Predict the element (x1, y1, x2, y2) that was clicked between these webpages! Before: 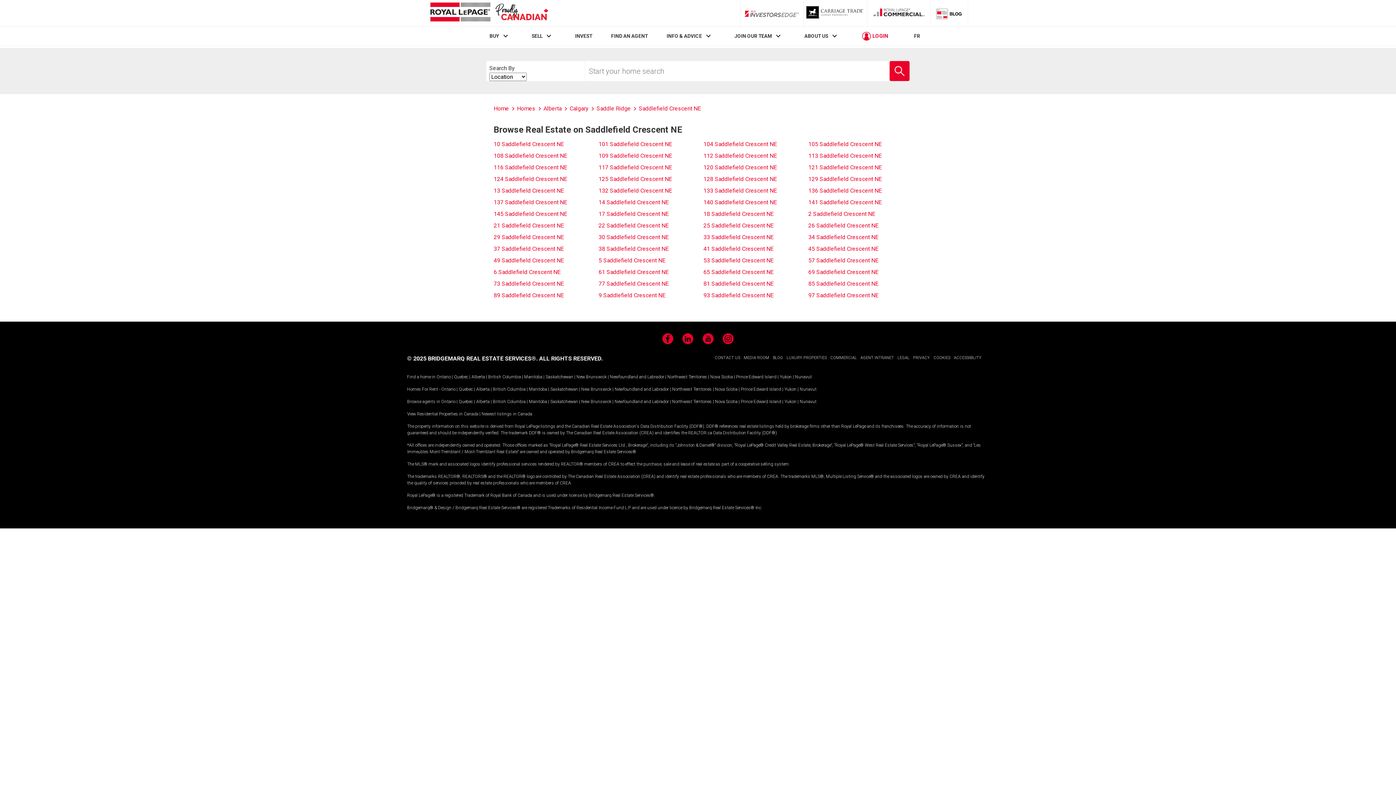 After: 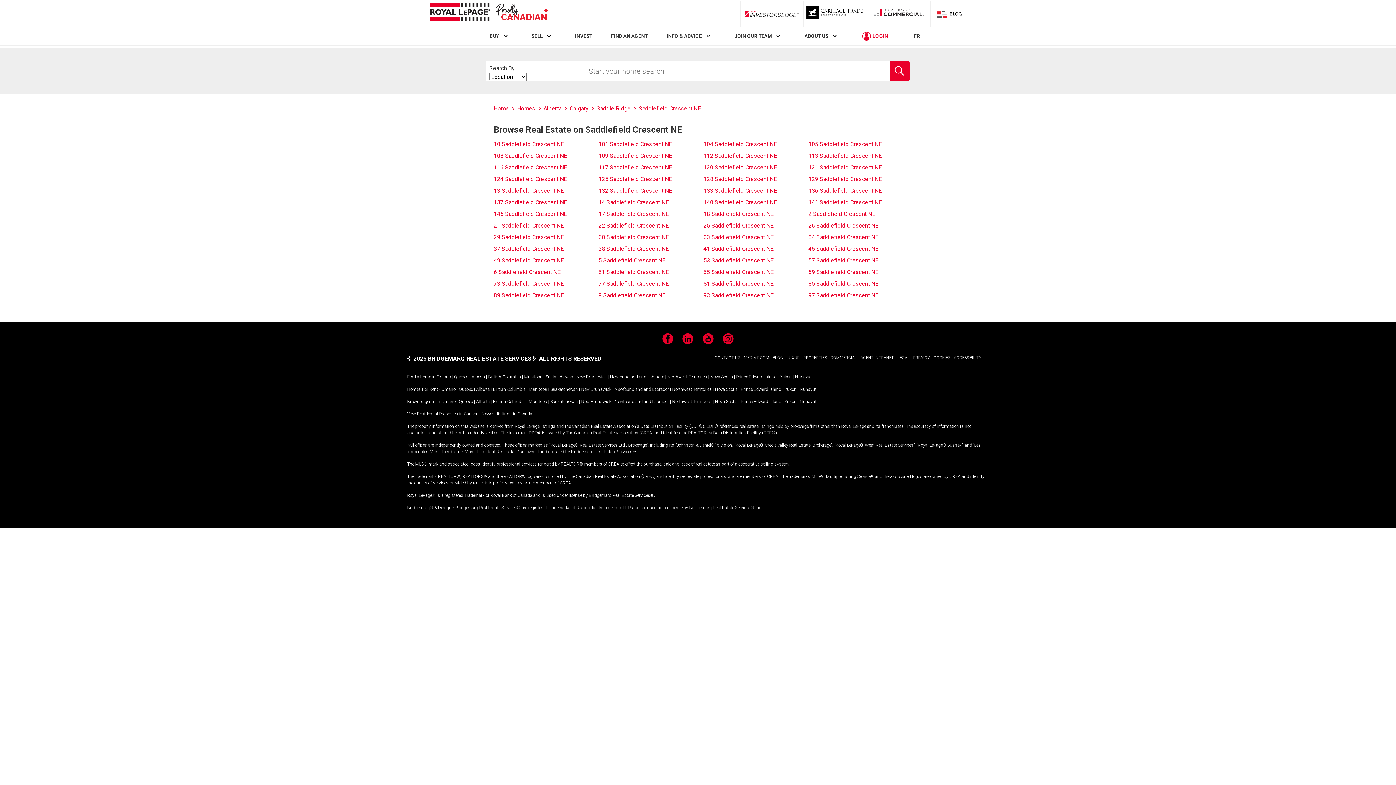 Action: label: Saddlefield Crescent NE bbox: (638, 105, 701, 112)